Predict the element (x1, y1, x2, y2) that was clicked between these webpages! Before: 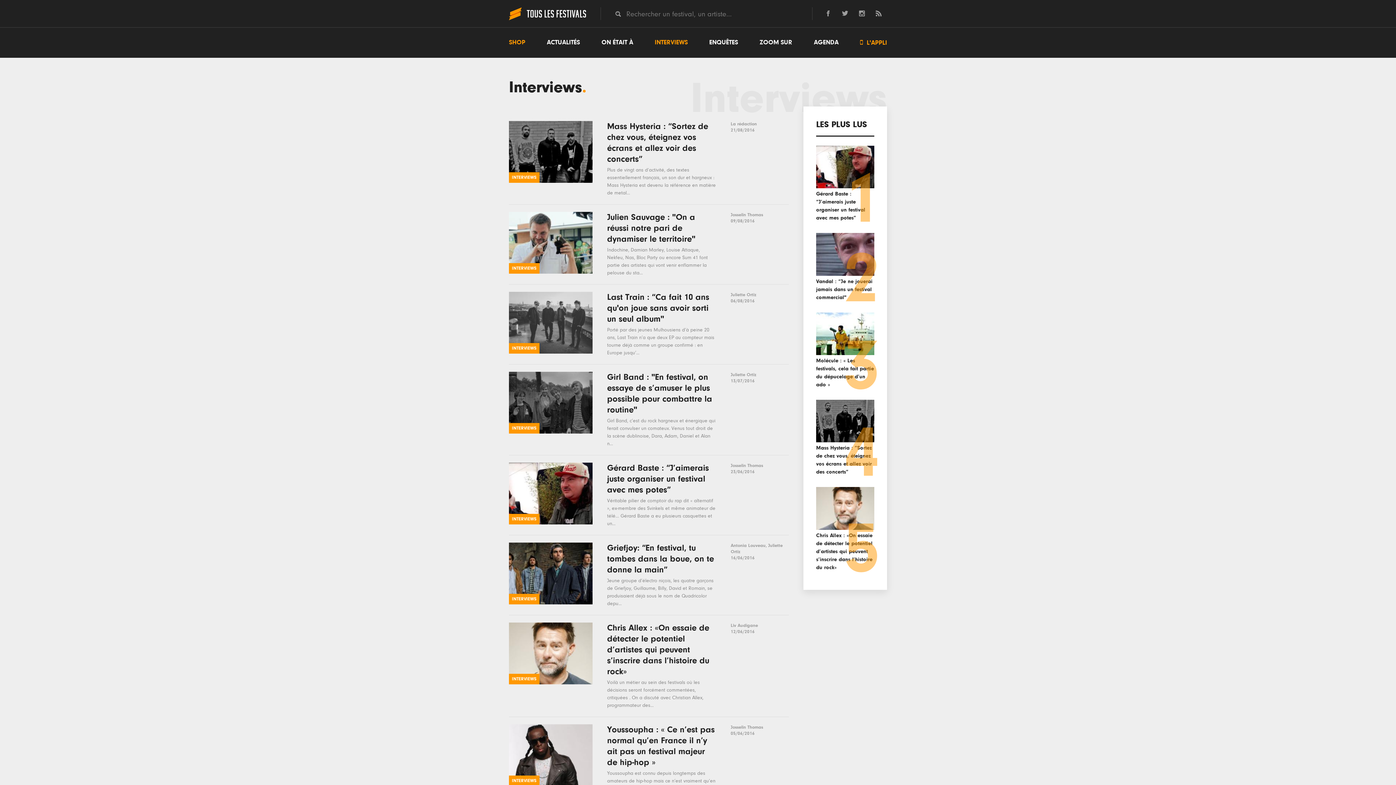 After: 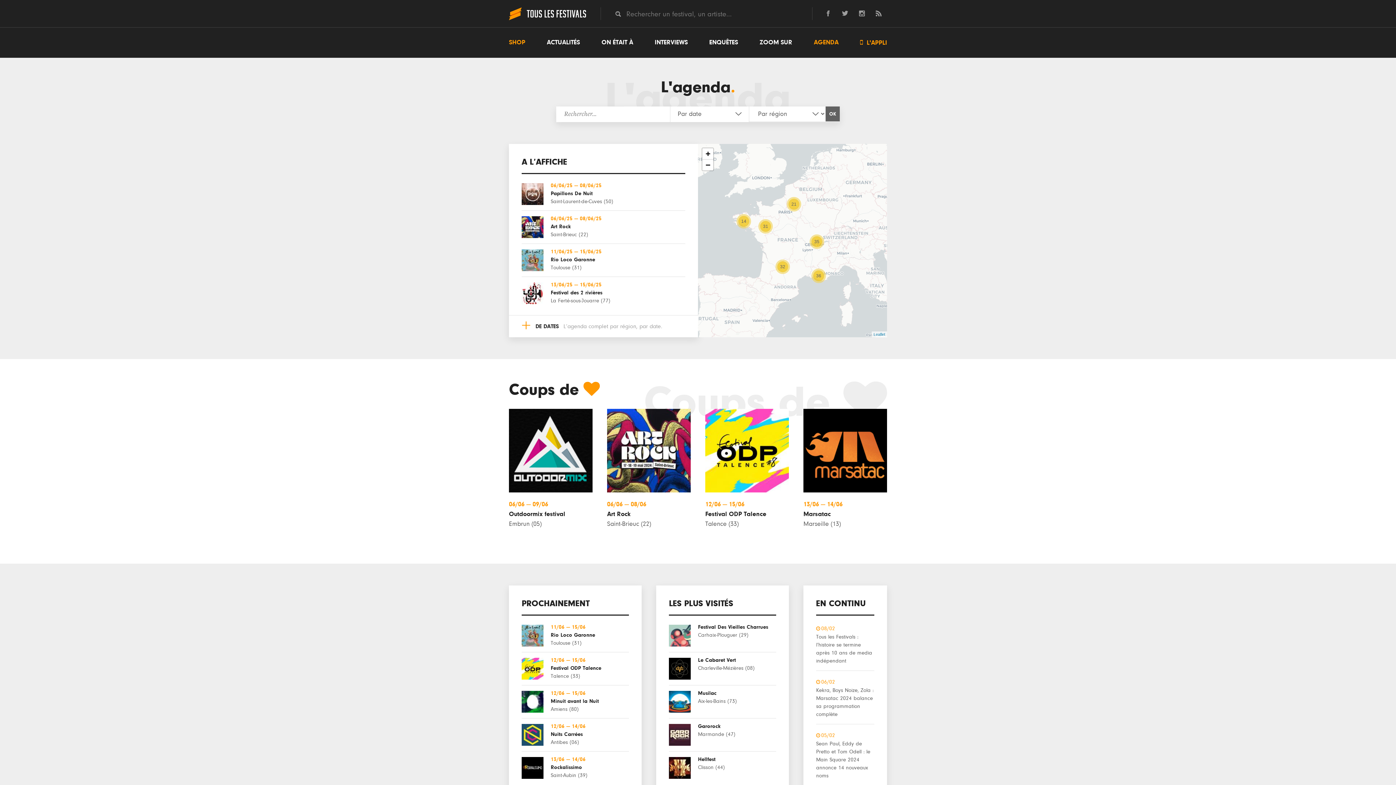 Action: label: AGENDA bbox: (814, 35, 838, 49)